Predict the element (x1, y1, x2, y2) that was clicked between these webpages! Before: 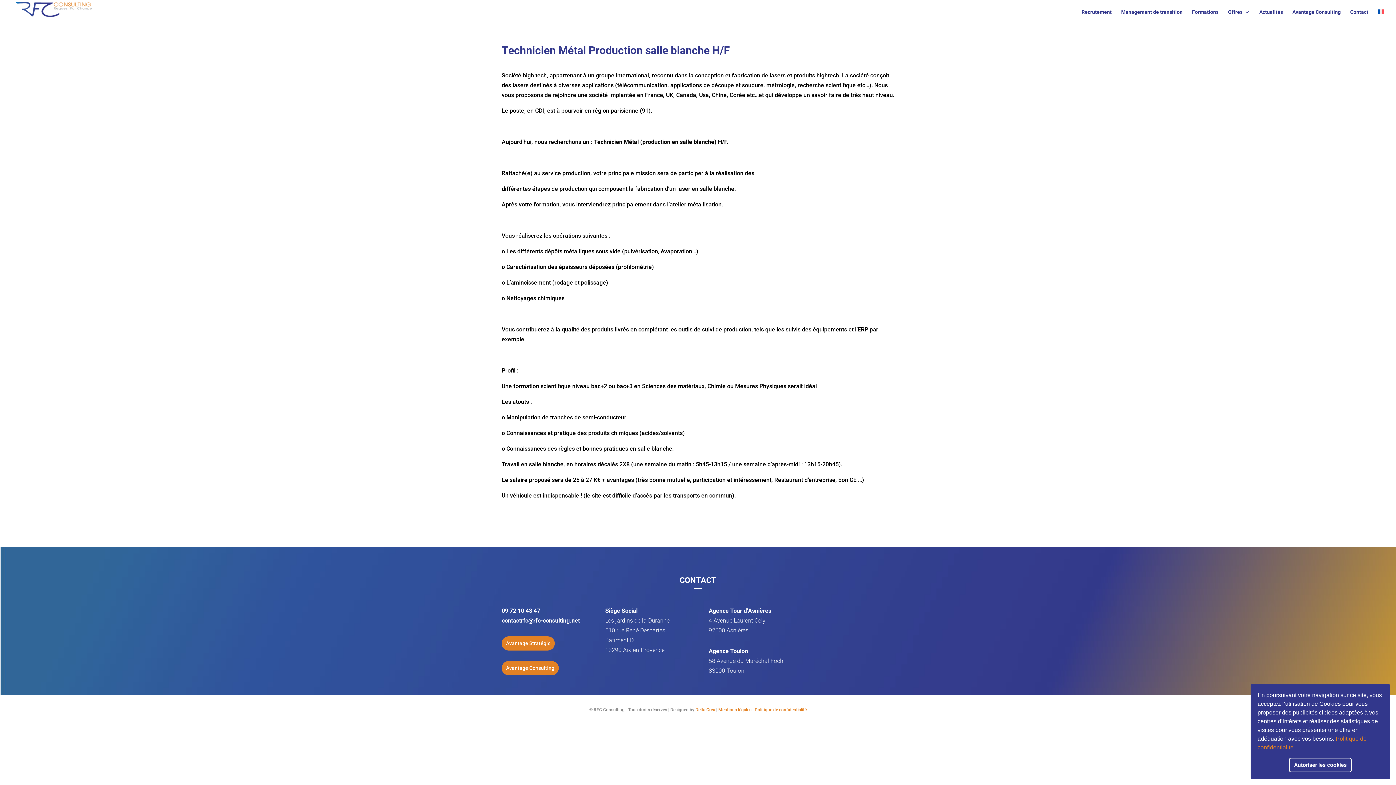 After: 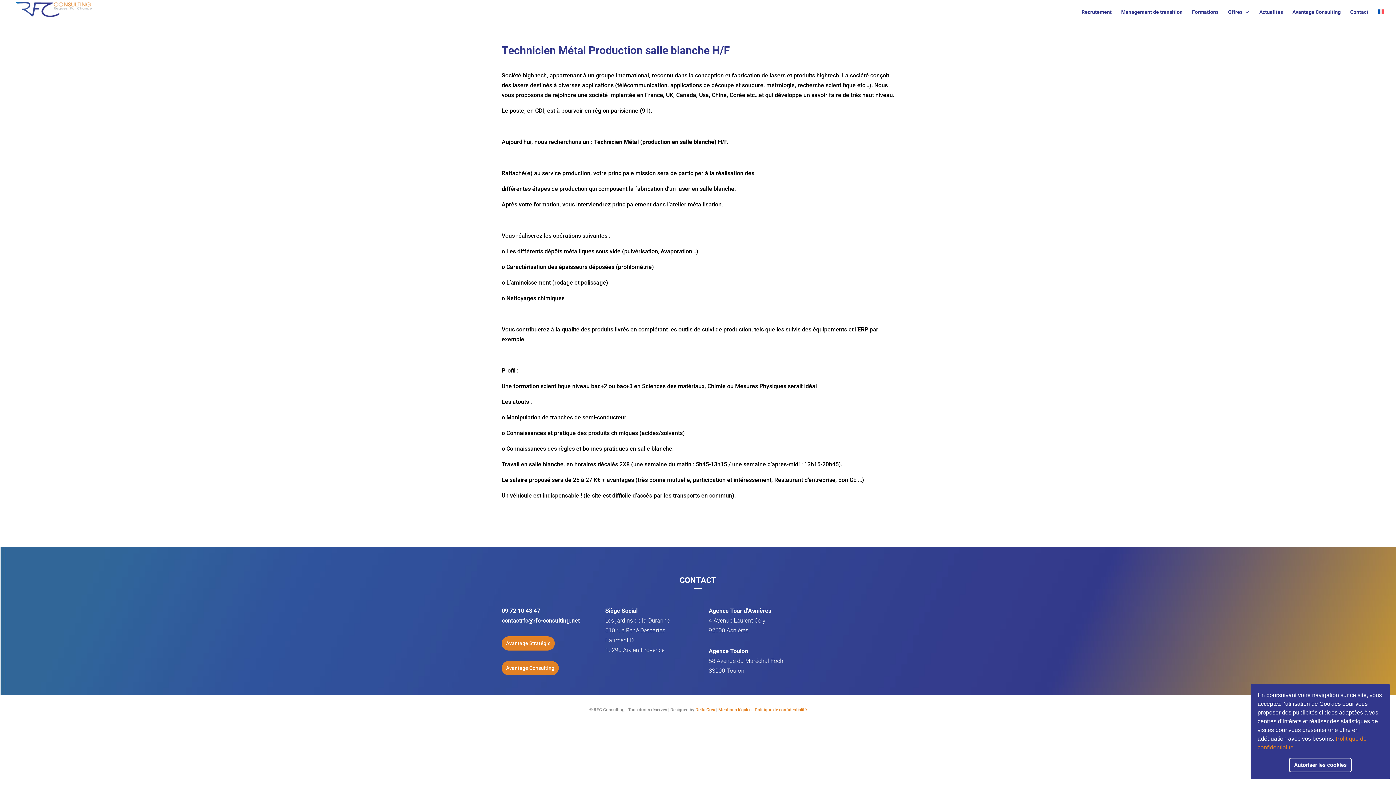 Action: bbox: (501, 636, 554, 650) label: Avantage Stratégic